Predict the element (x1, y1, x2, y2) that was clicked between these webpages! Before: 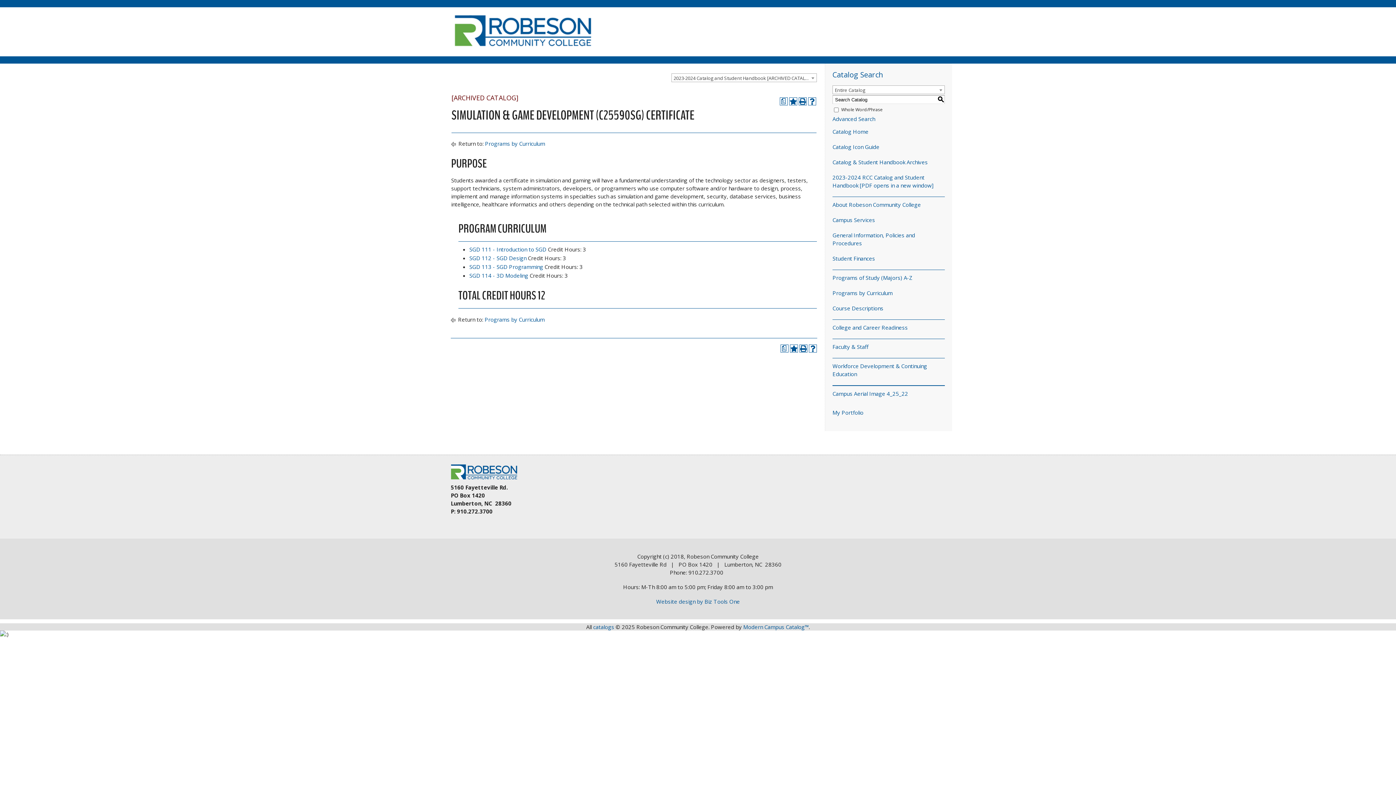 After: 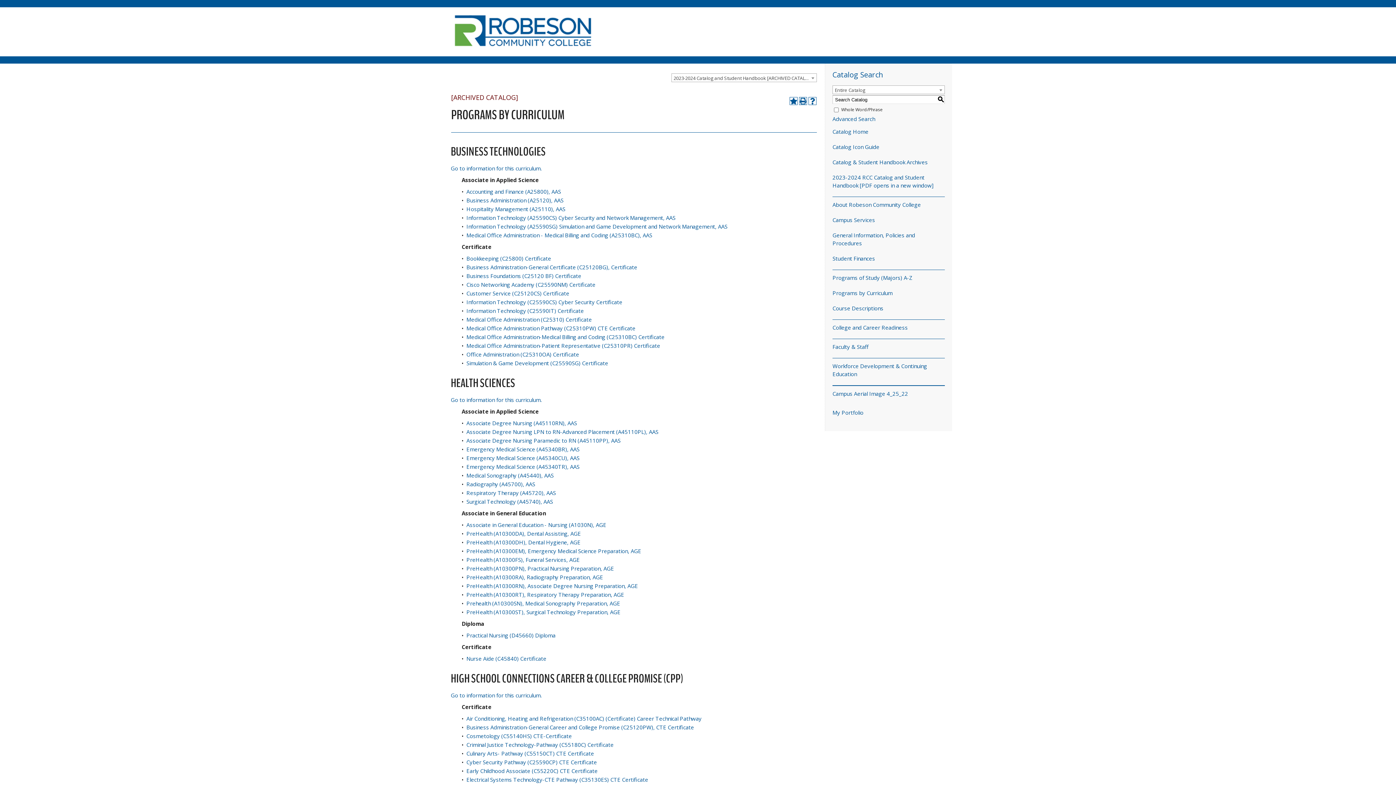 Action: label: Programs by Curriculum bbox: (484, 316, 544, 323)